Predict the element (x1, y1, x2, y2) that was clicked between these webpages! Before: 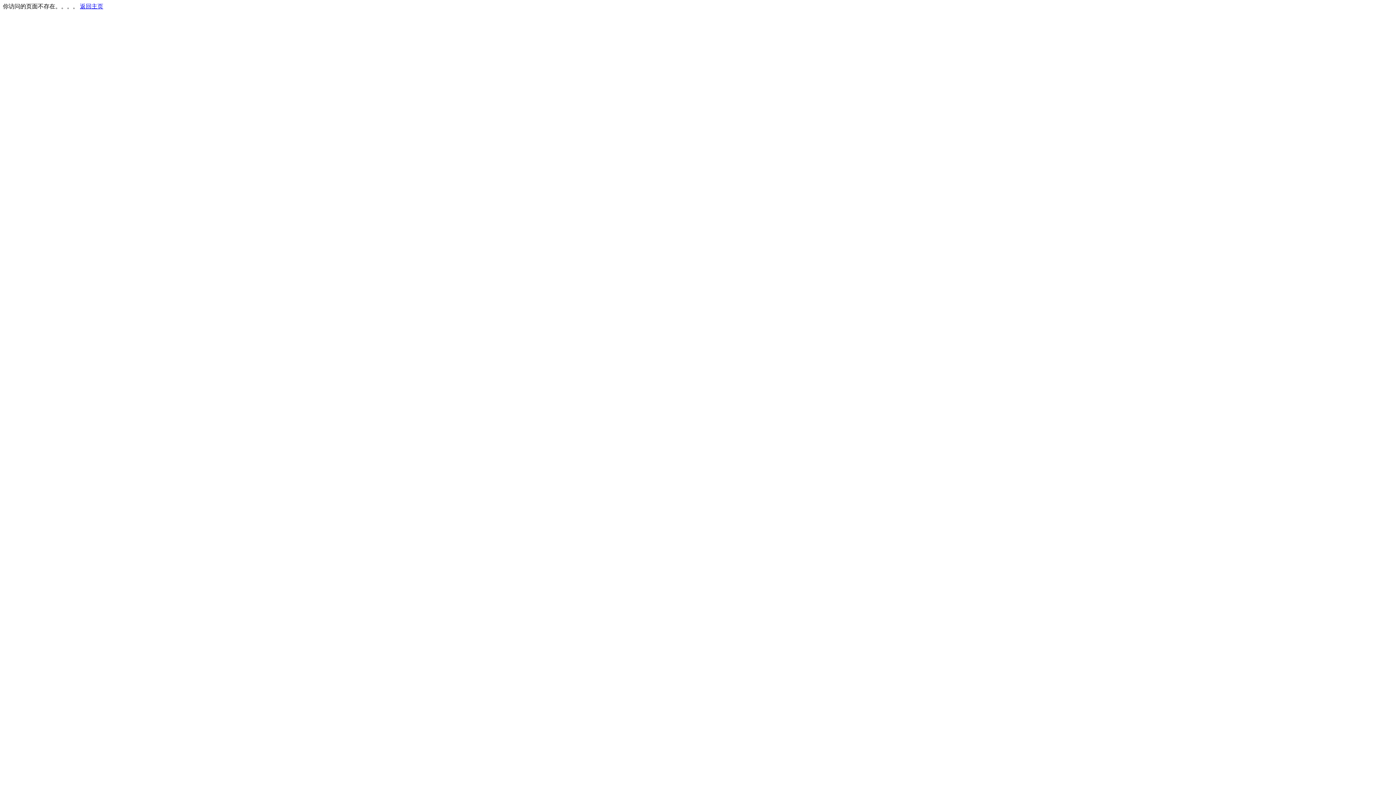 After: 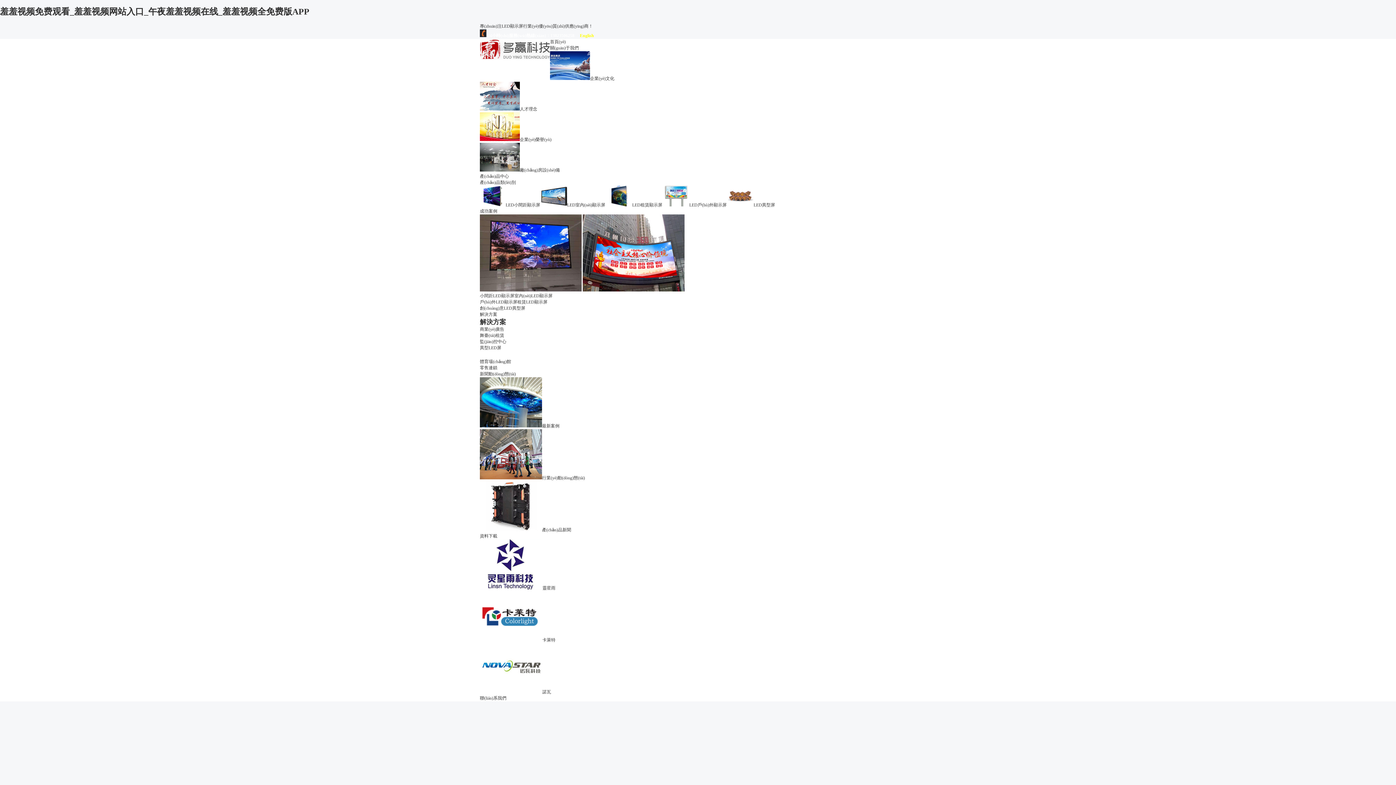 Action: label: 返回主页 bbox: (80, 3, 103, 9)